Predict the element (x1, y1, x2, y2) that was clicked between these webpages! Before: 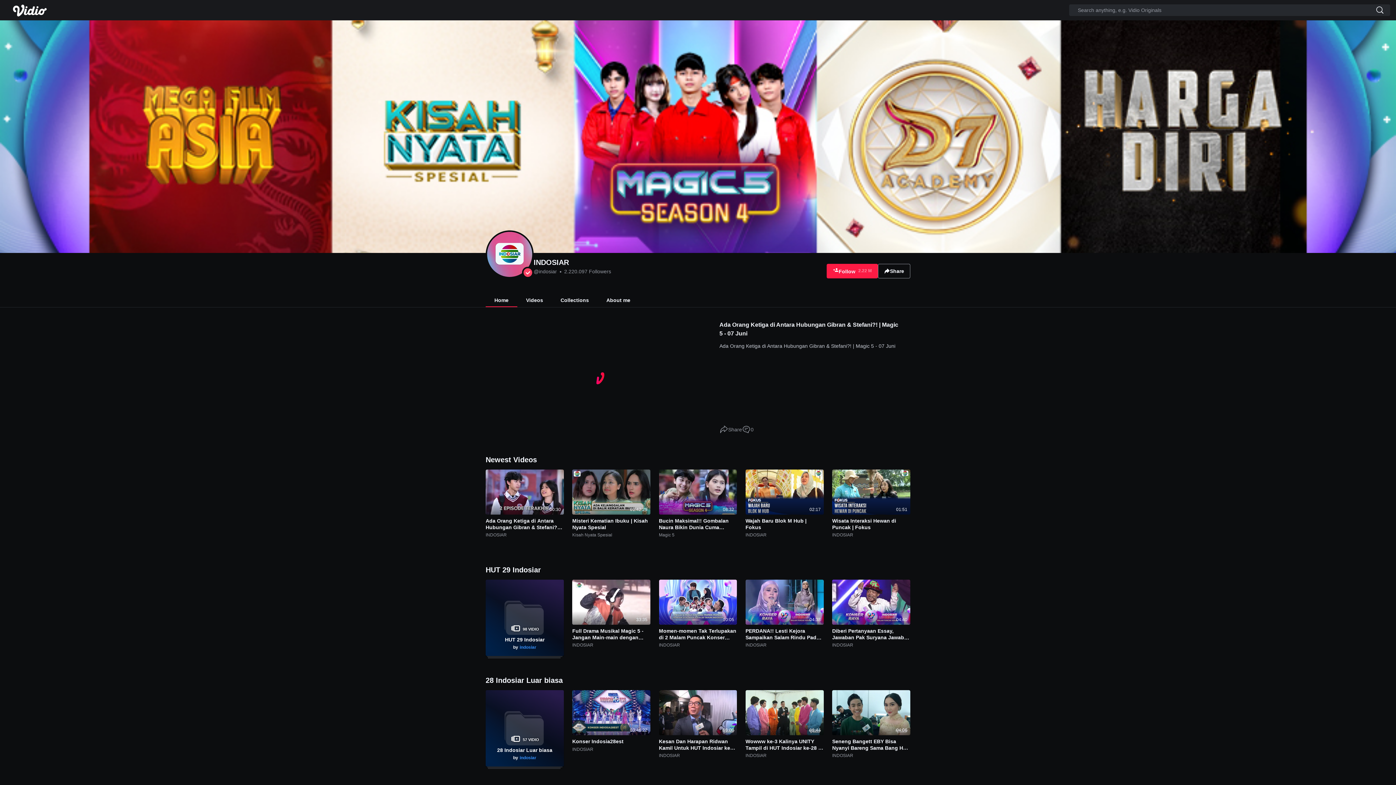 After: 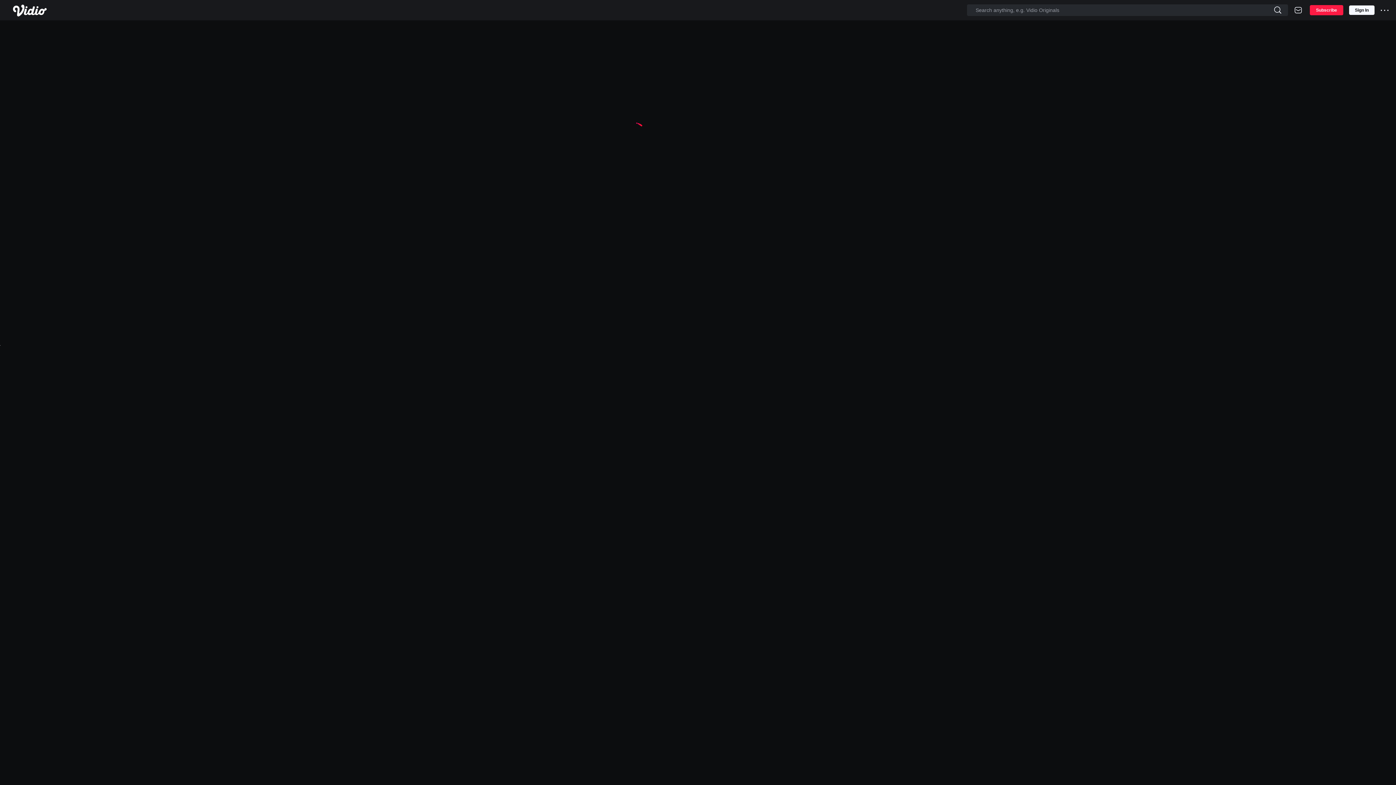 Action: label: Wowww ke-3 Kalinya UNITY Tampil di HUT Indosiar ke-28 - Eksklusif Tanpa Iklan HUT Indosiar 28 bbox: (745, 738, 823, 751)